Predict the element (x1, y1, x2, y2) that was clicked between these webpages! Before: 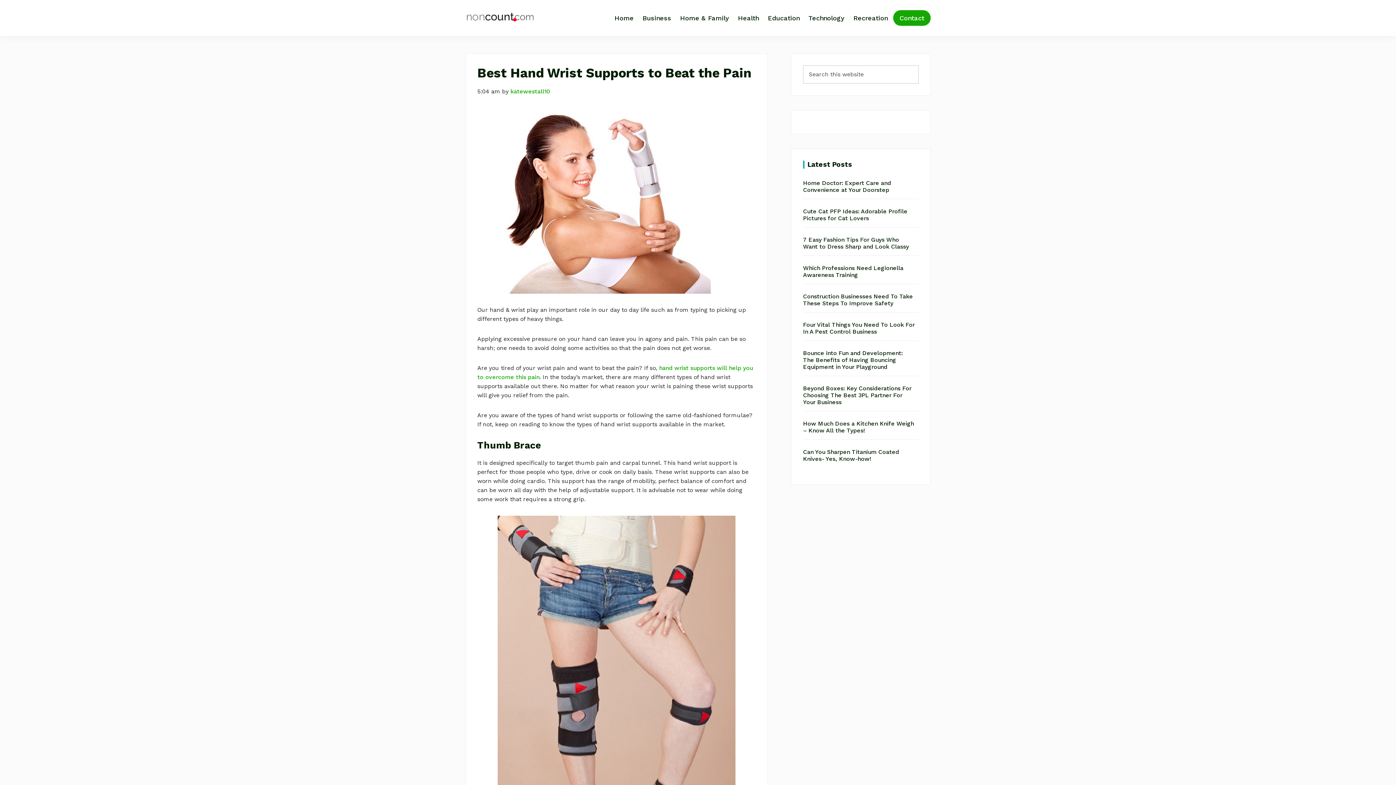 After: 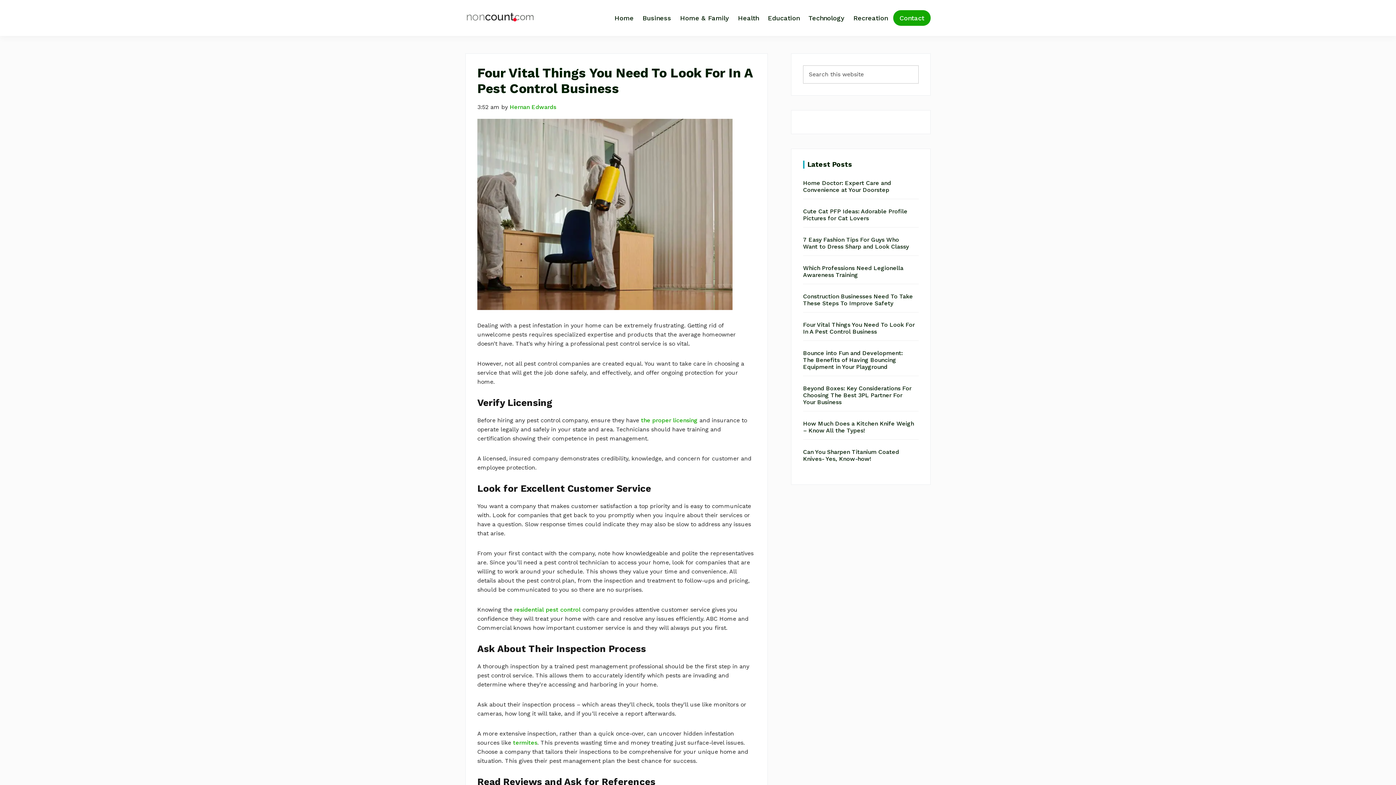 Action: bbox: (803, 321, 914, 335) label: Four Vital Things You Need To Look For In A Pest Control Business